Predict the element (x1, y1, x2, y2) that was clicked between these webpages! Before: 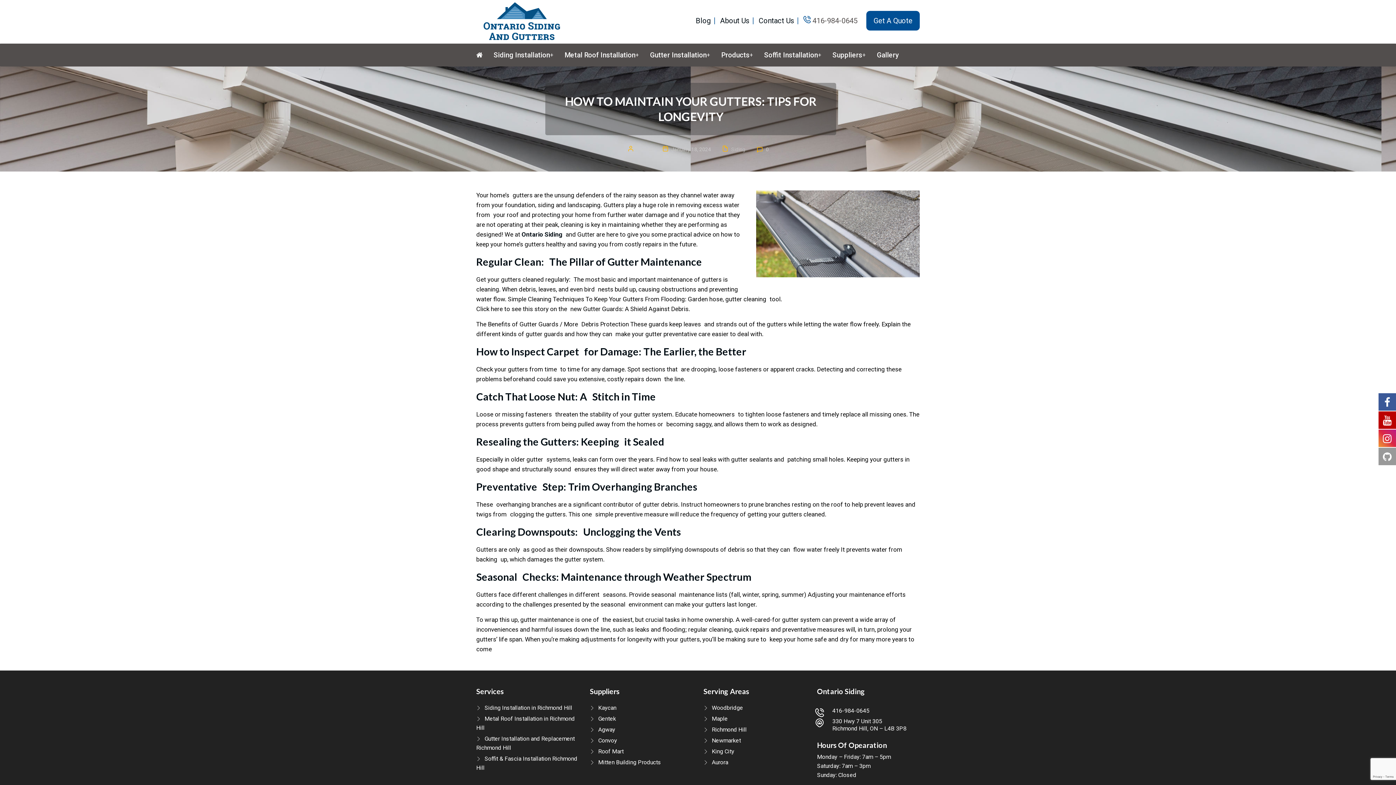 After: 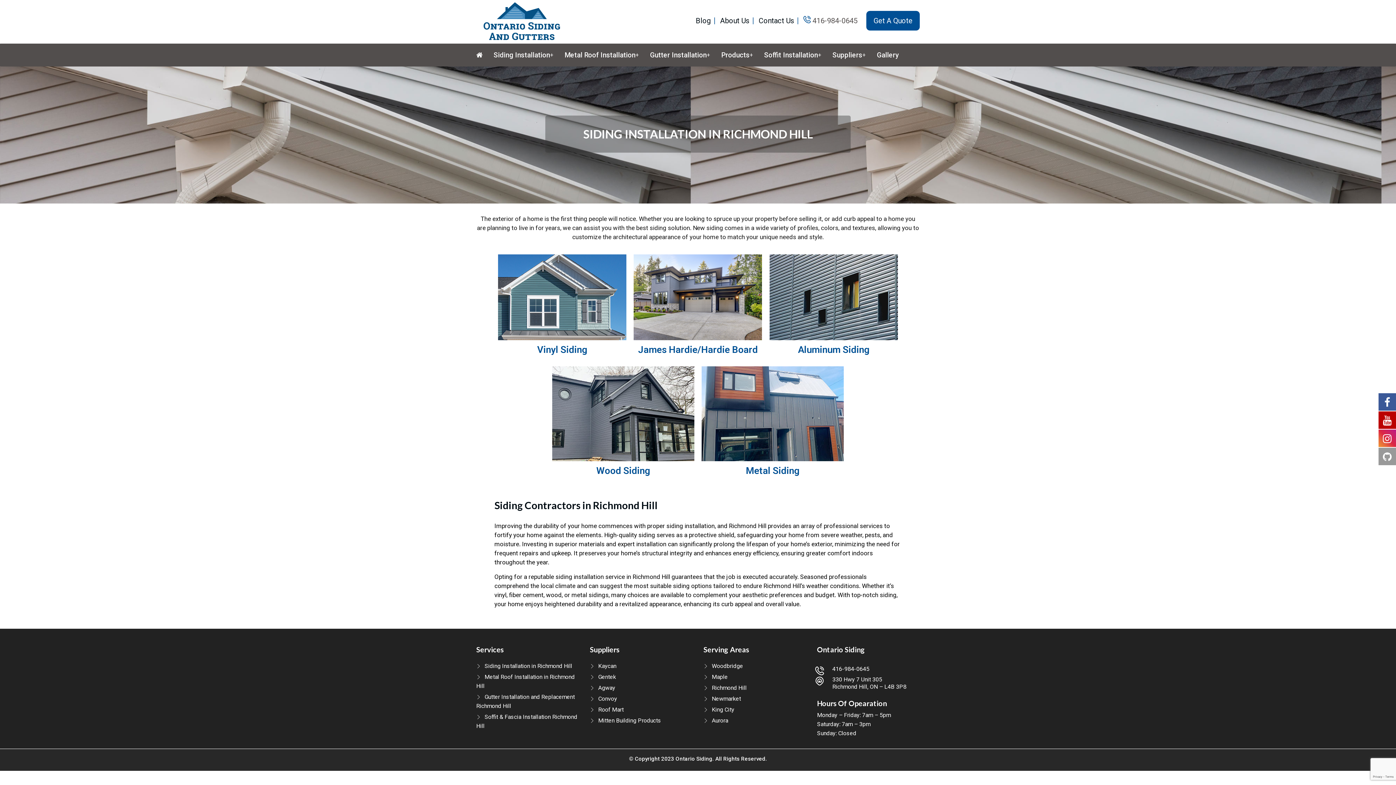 Action: label: Siding Installation bbox: (489, 50, 554, 59)